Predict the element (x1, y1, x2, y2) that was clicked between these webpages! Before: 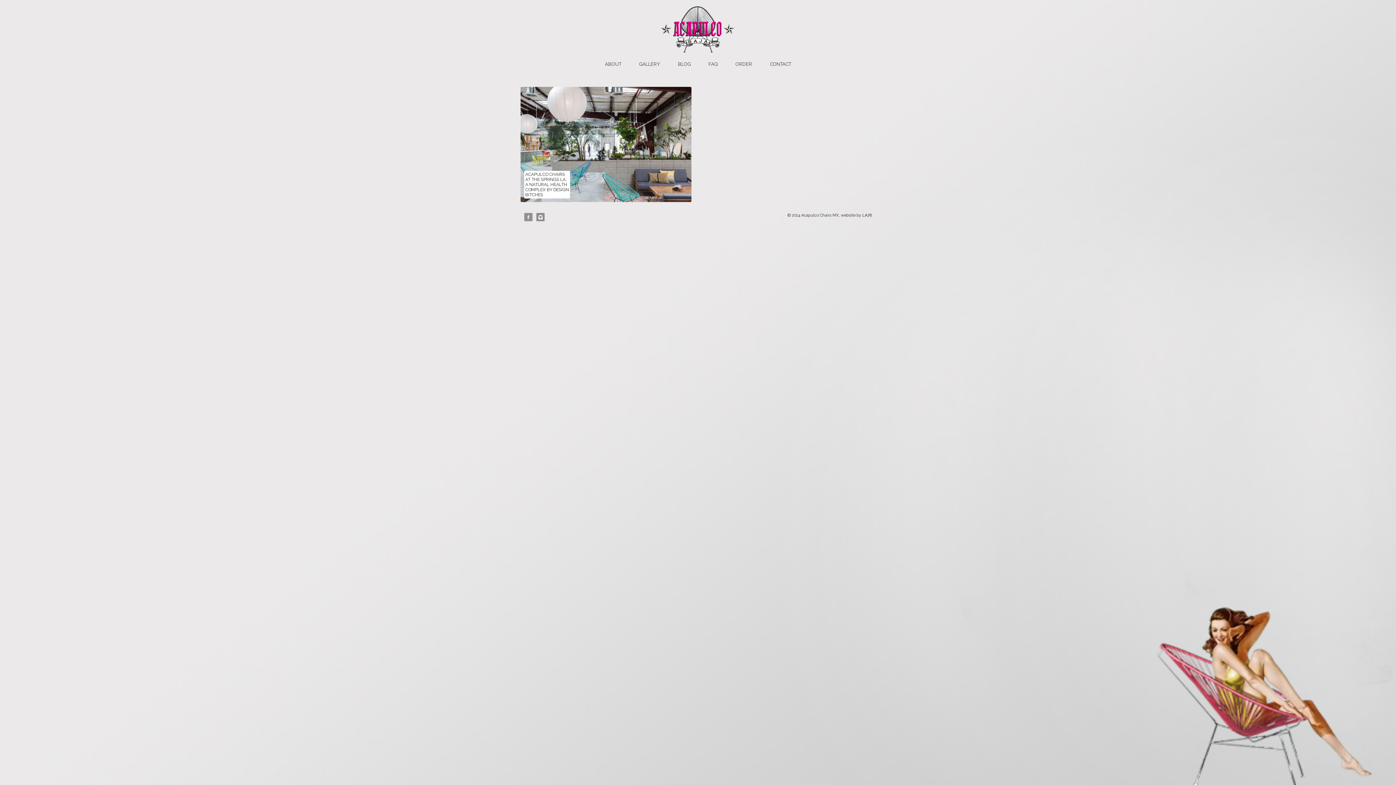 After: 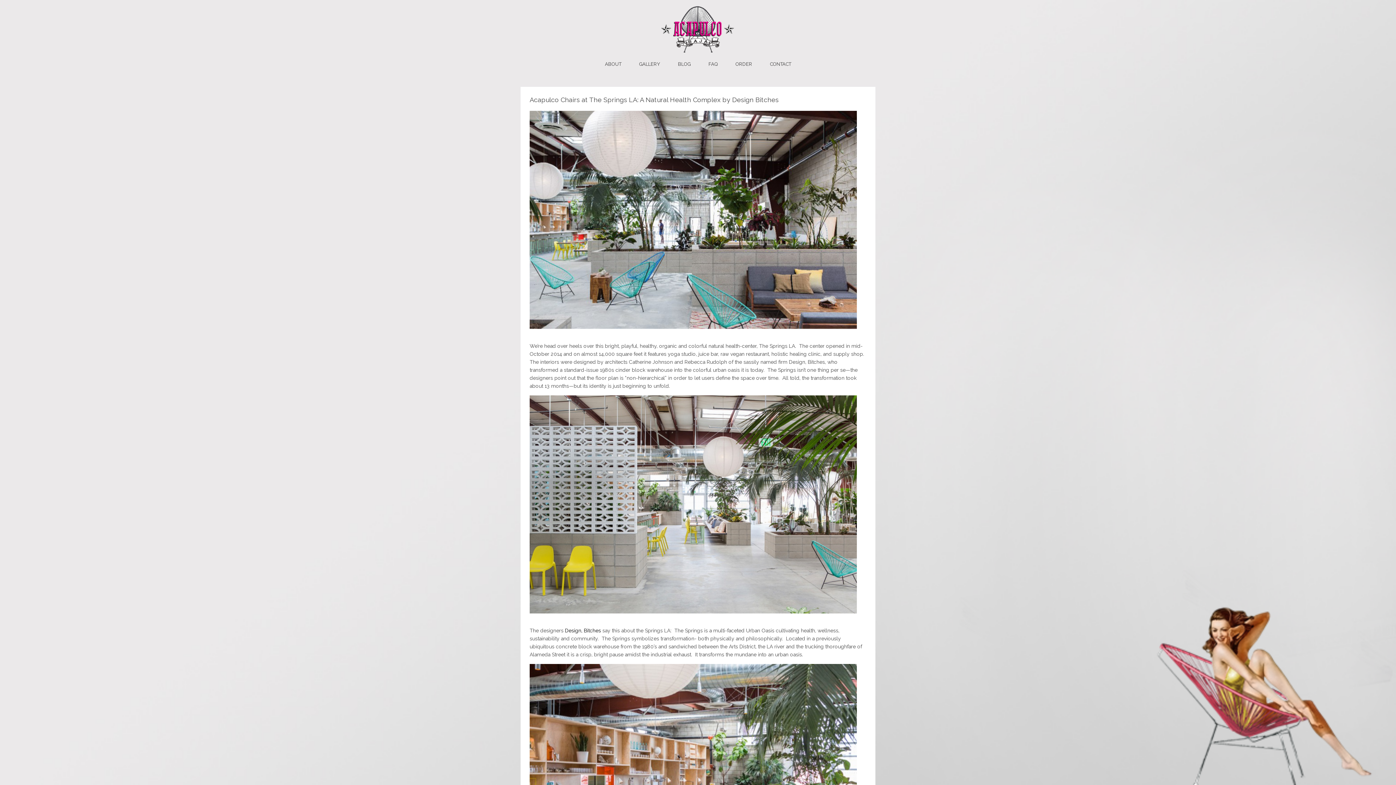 Action: bbox: (520, 196, 691, 203)